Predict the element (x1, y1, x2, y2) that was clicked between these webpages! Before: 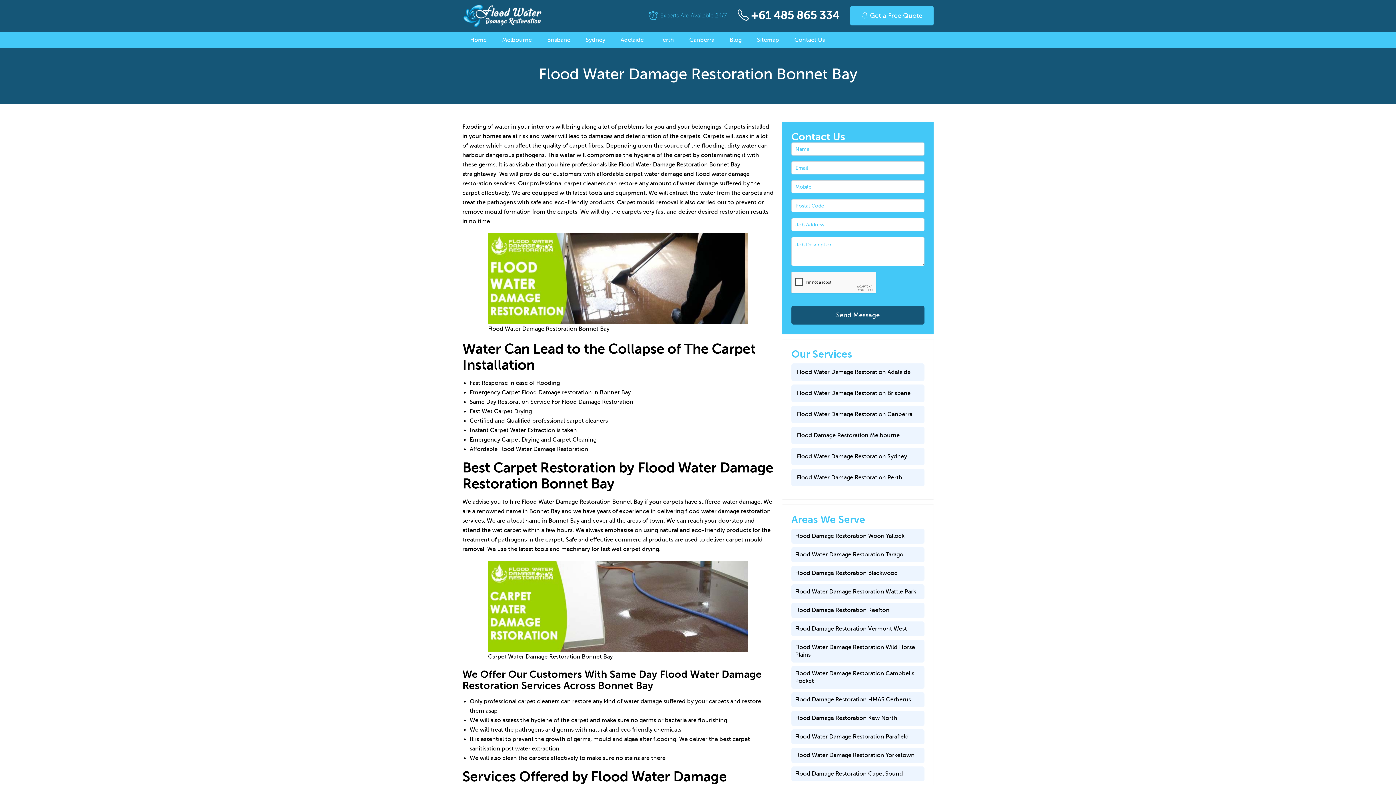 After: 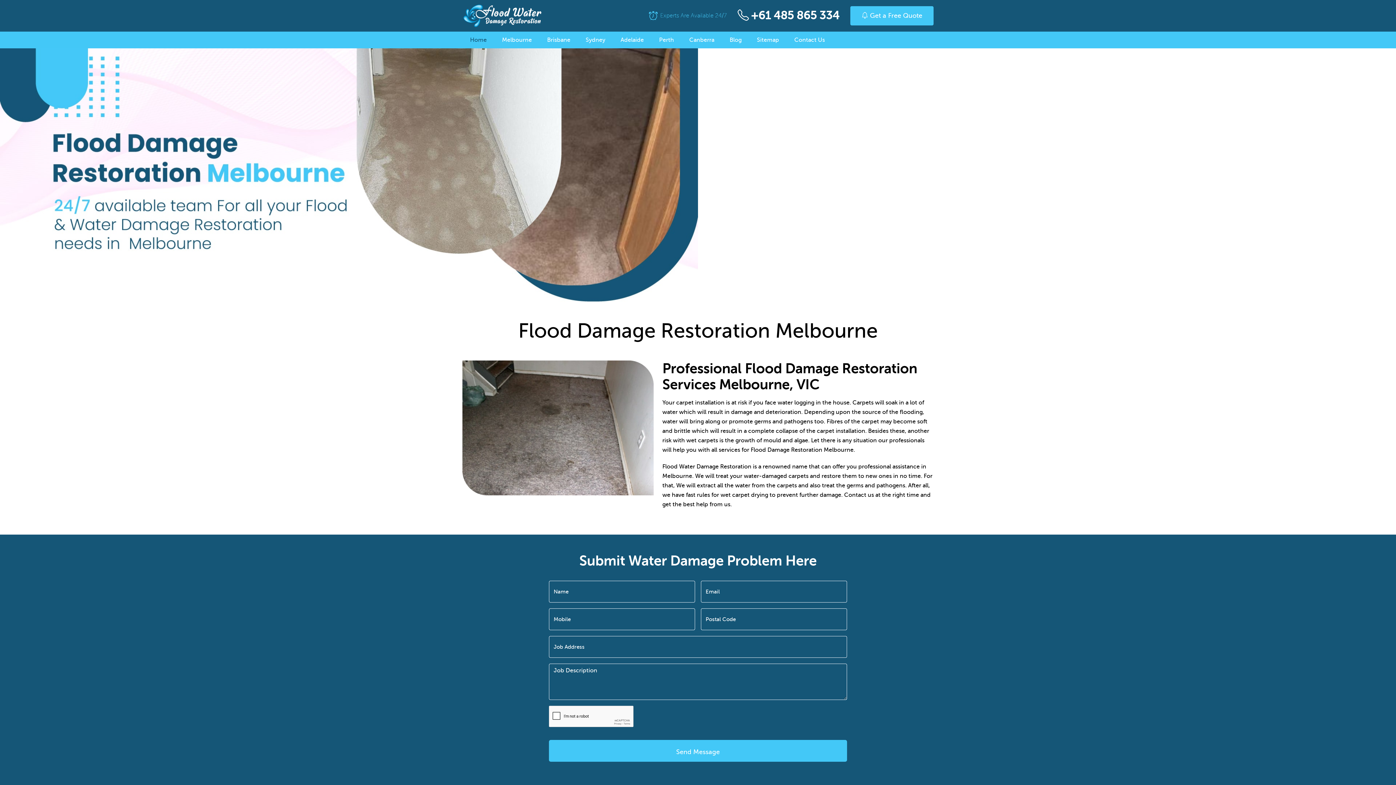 Action: bbox: (462, 0, 542, 31)